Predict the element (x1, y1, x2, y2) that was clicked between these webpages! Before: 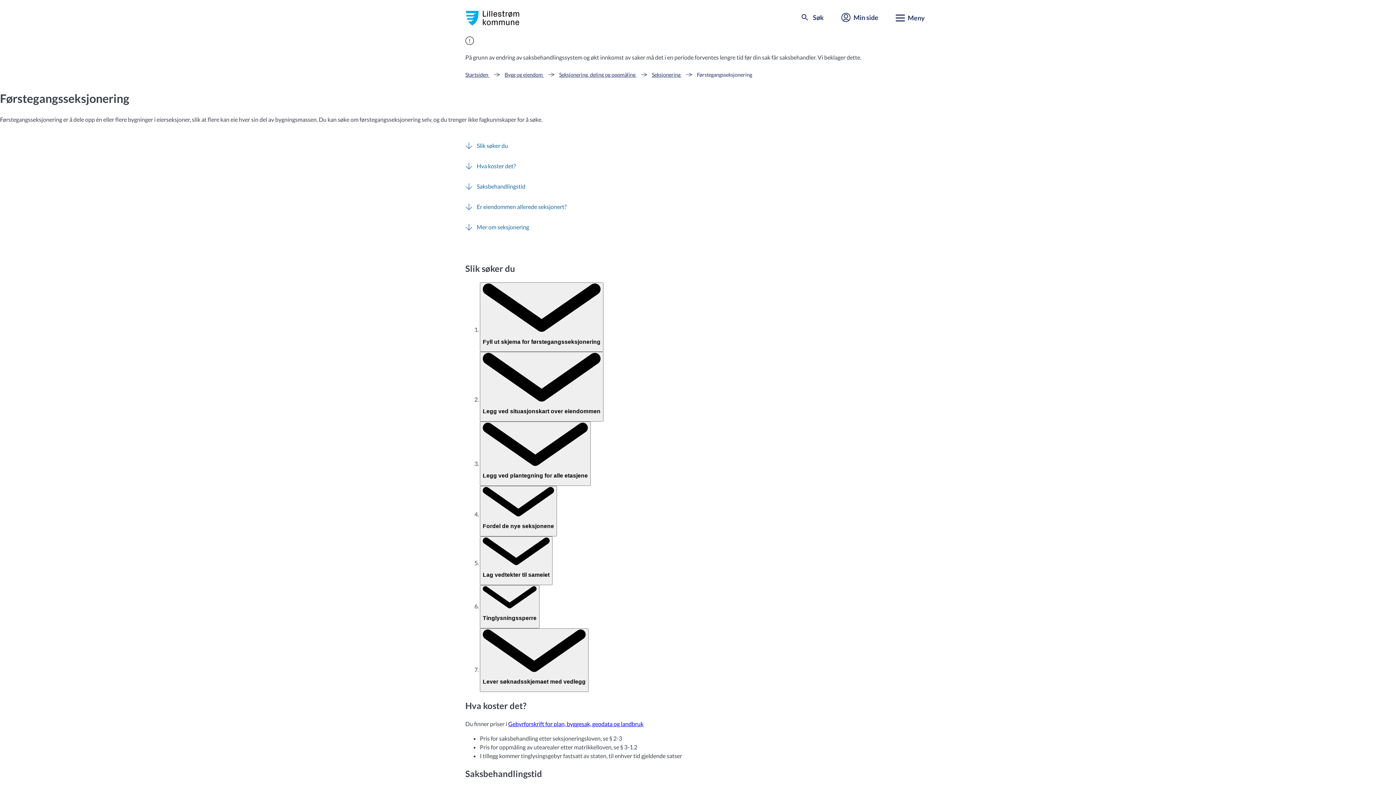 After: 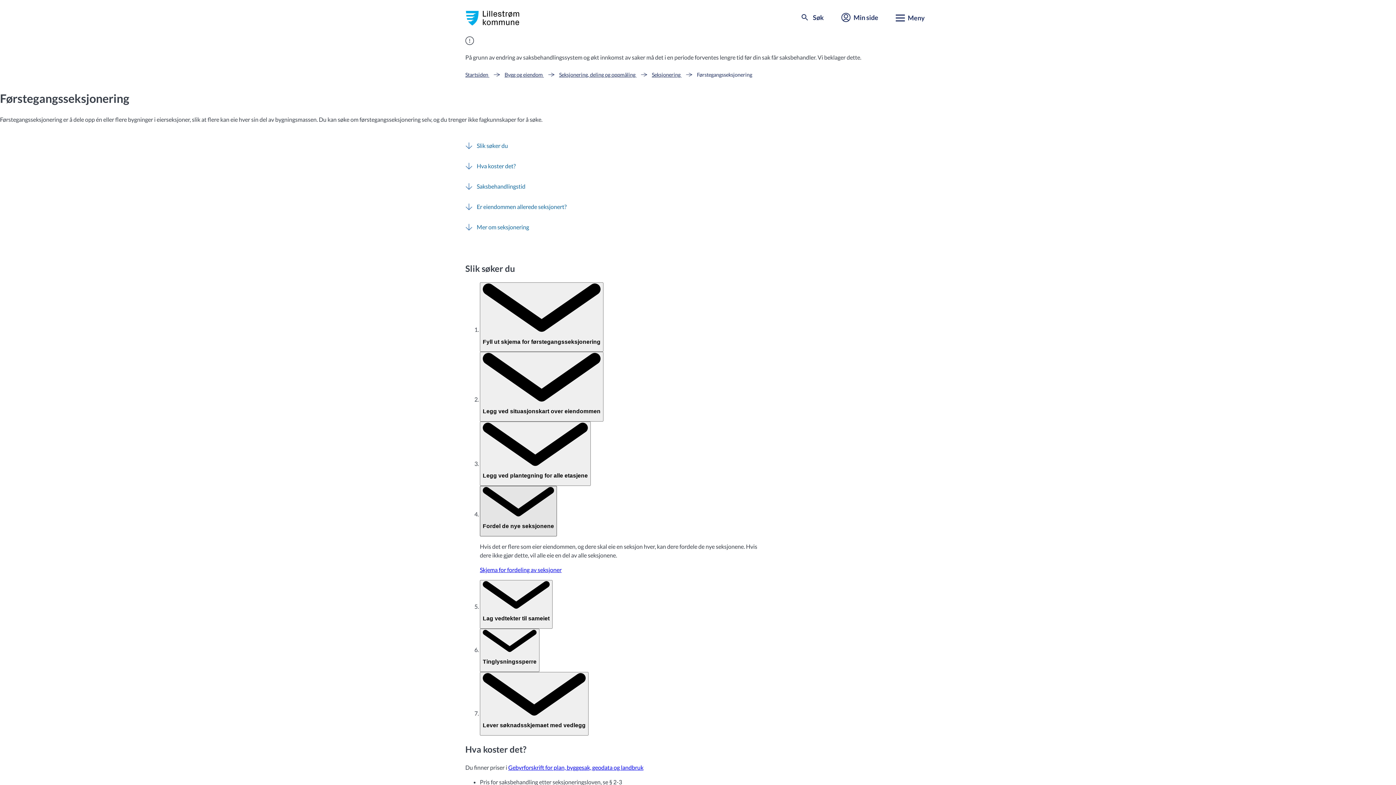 Action: bbox: (480, 486, 557, 536) label: Fordel de nye seksjonene